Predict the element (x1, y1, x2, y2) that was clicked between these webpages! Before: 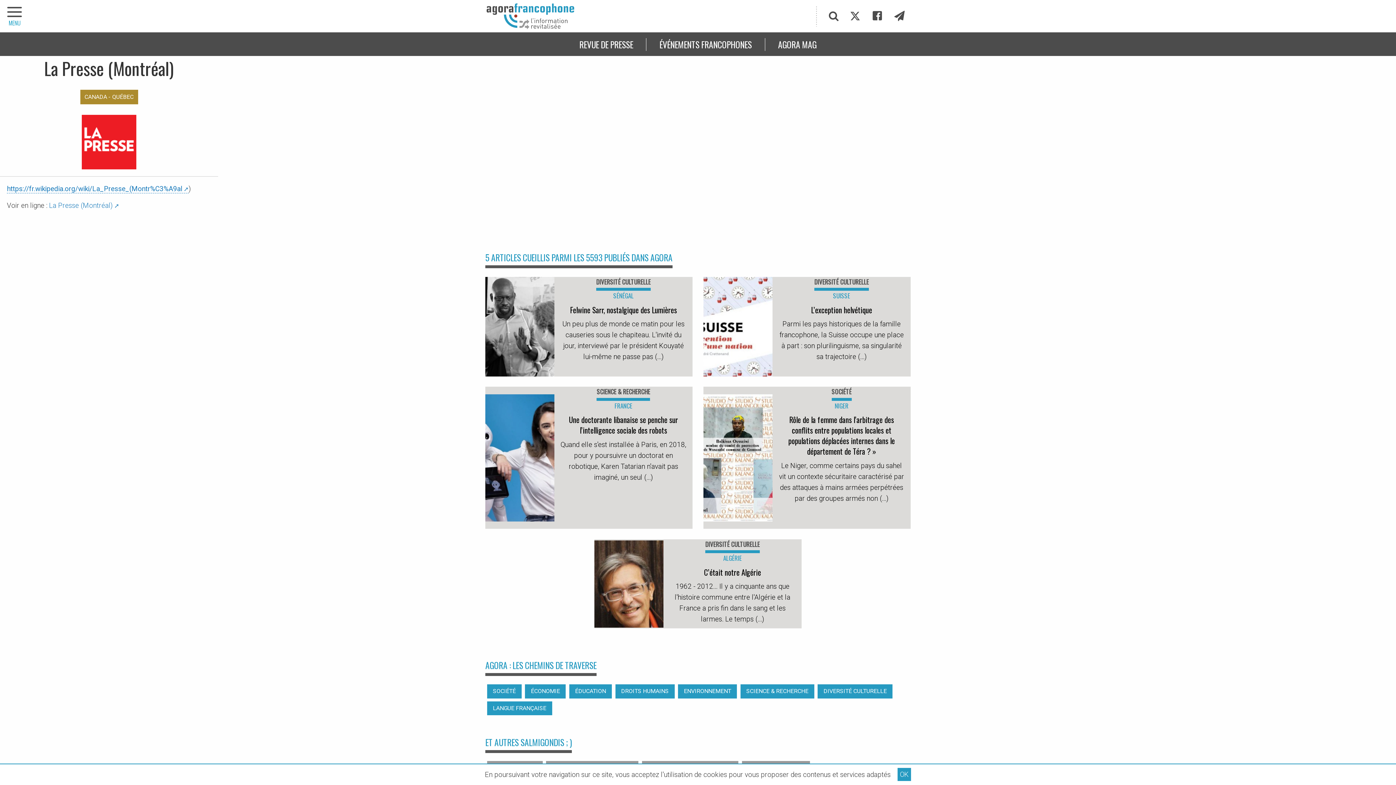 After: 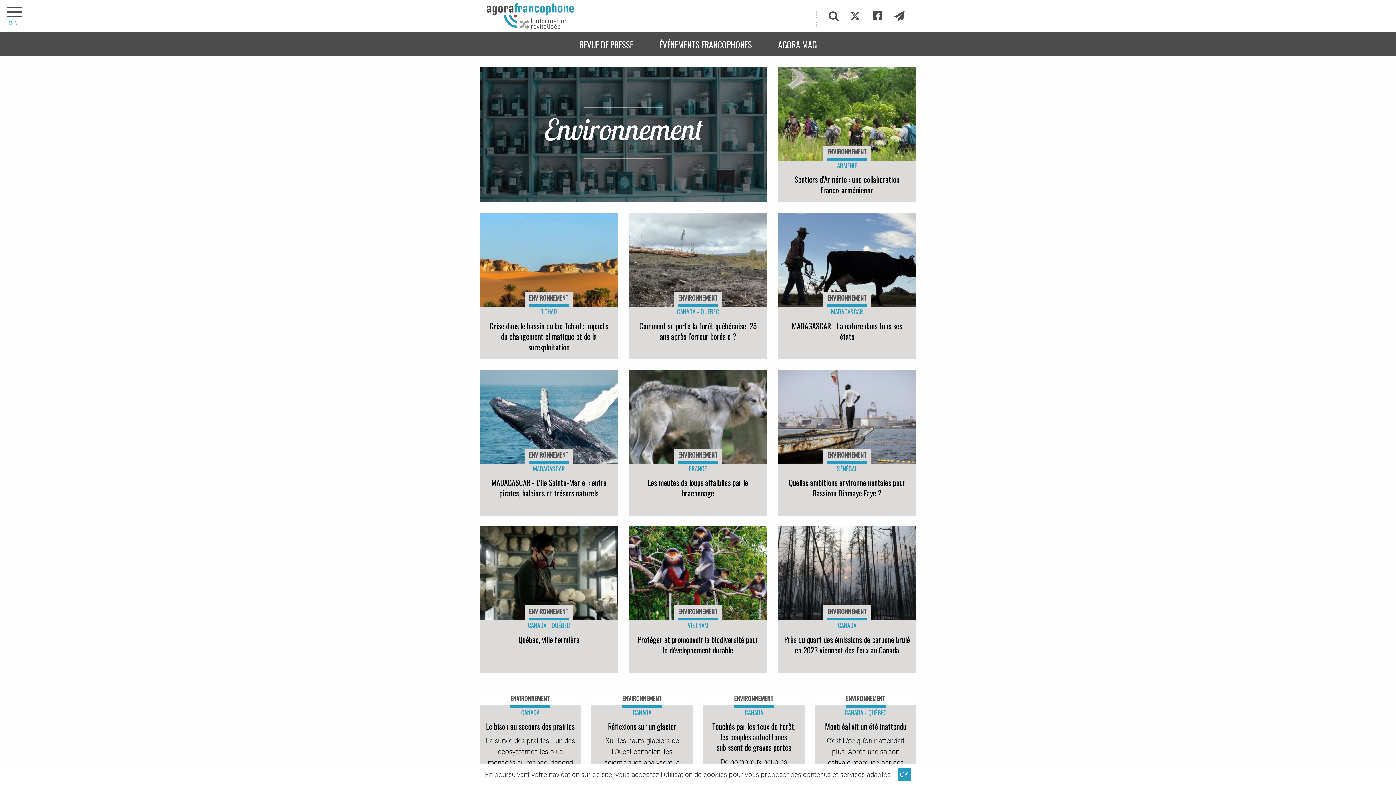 Action: label: ENVIRONNEMENT bbox: (678, 684, 737, 698)